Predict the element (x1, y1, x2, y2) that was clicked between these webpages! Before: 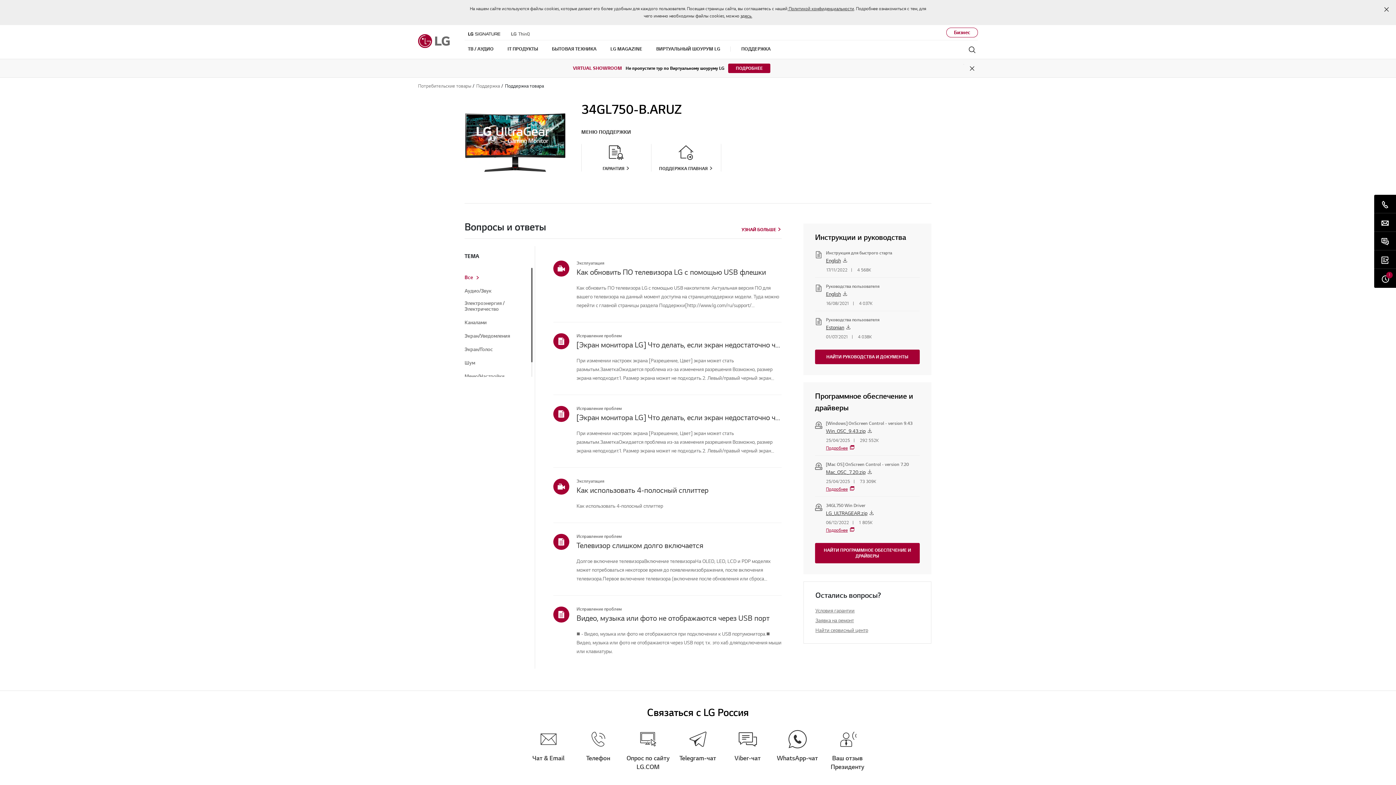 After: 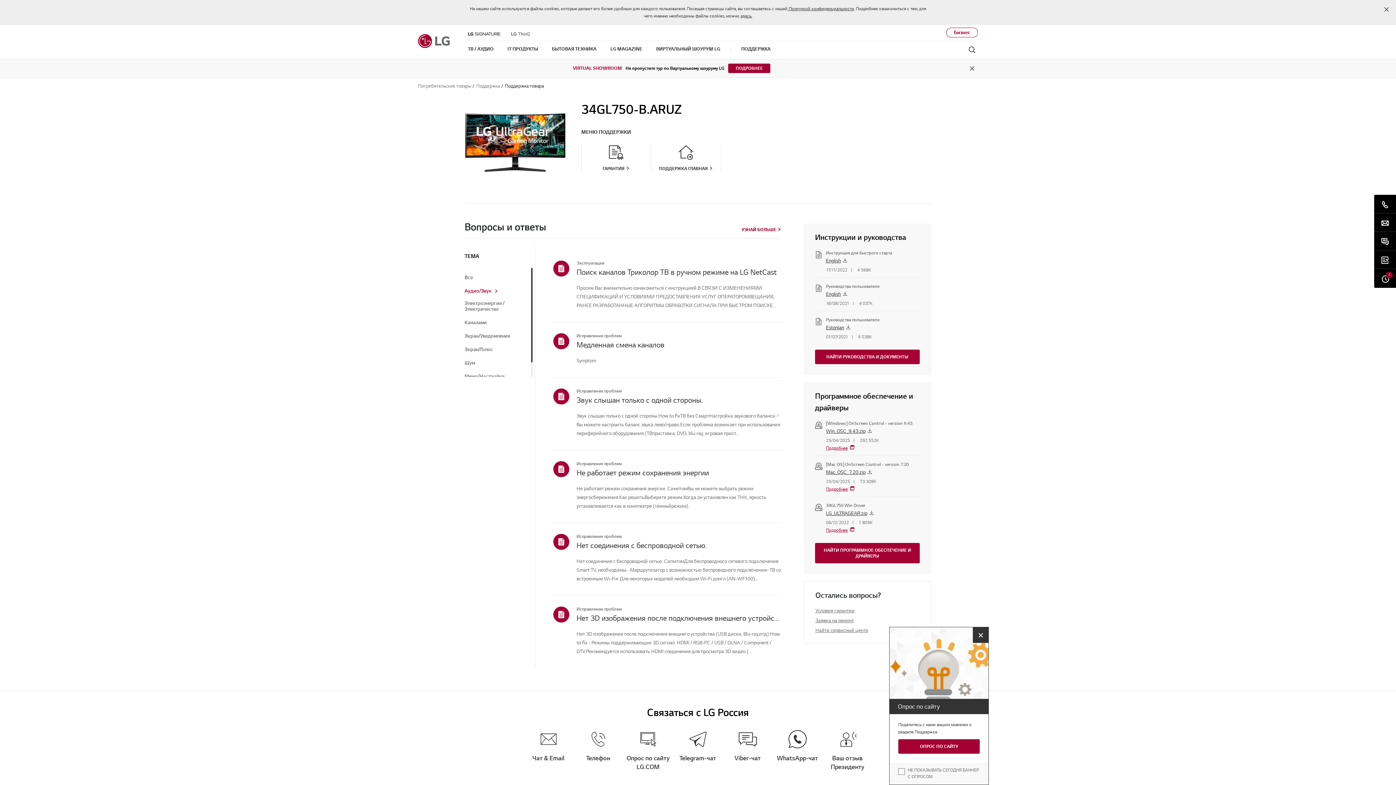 Action: label: Аудио/Звук bbox: (464, 288, 491, 294)